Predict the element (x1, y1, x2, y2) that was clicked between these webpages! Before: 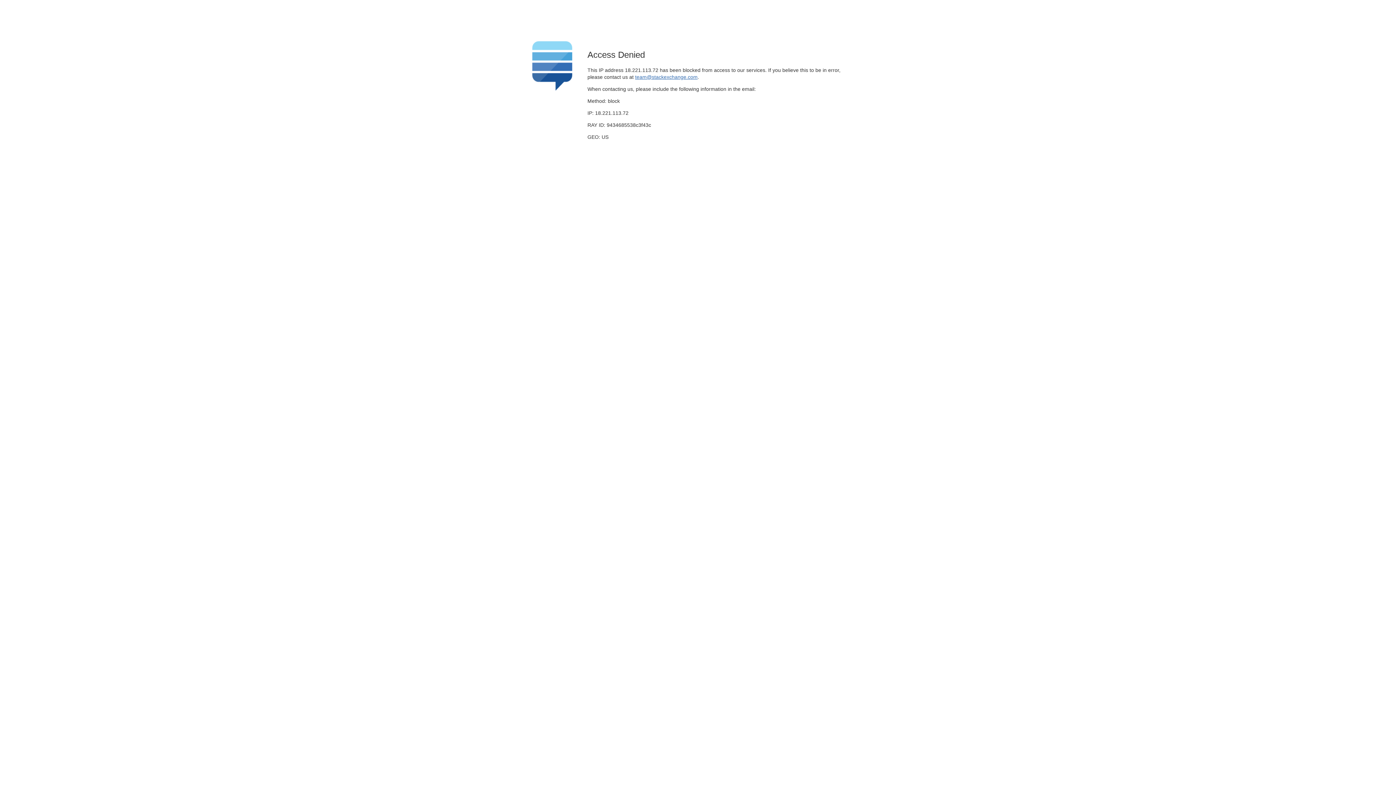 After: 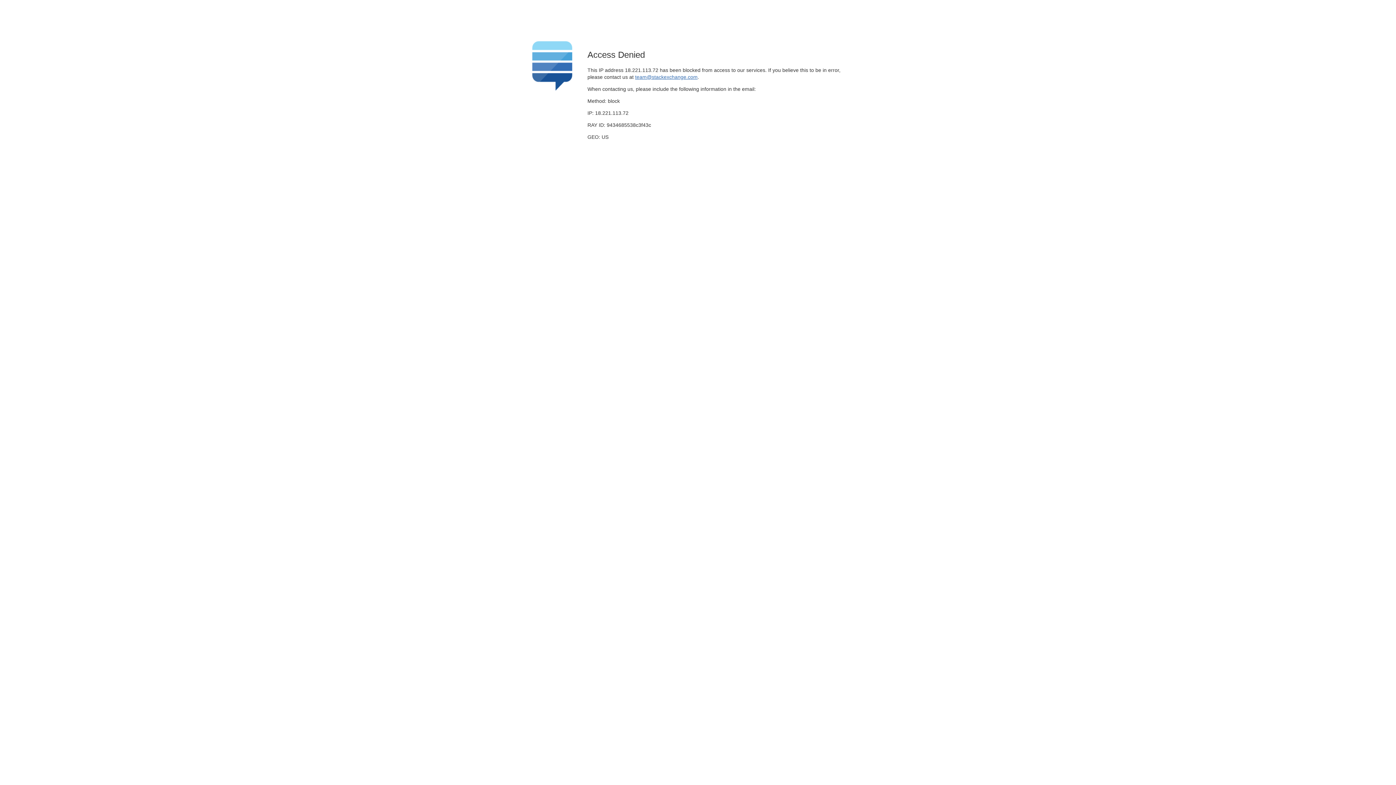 Action: label: team@stackexchange.com bbox: (635, 74, 697, 79)